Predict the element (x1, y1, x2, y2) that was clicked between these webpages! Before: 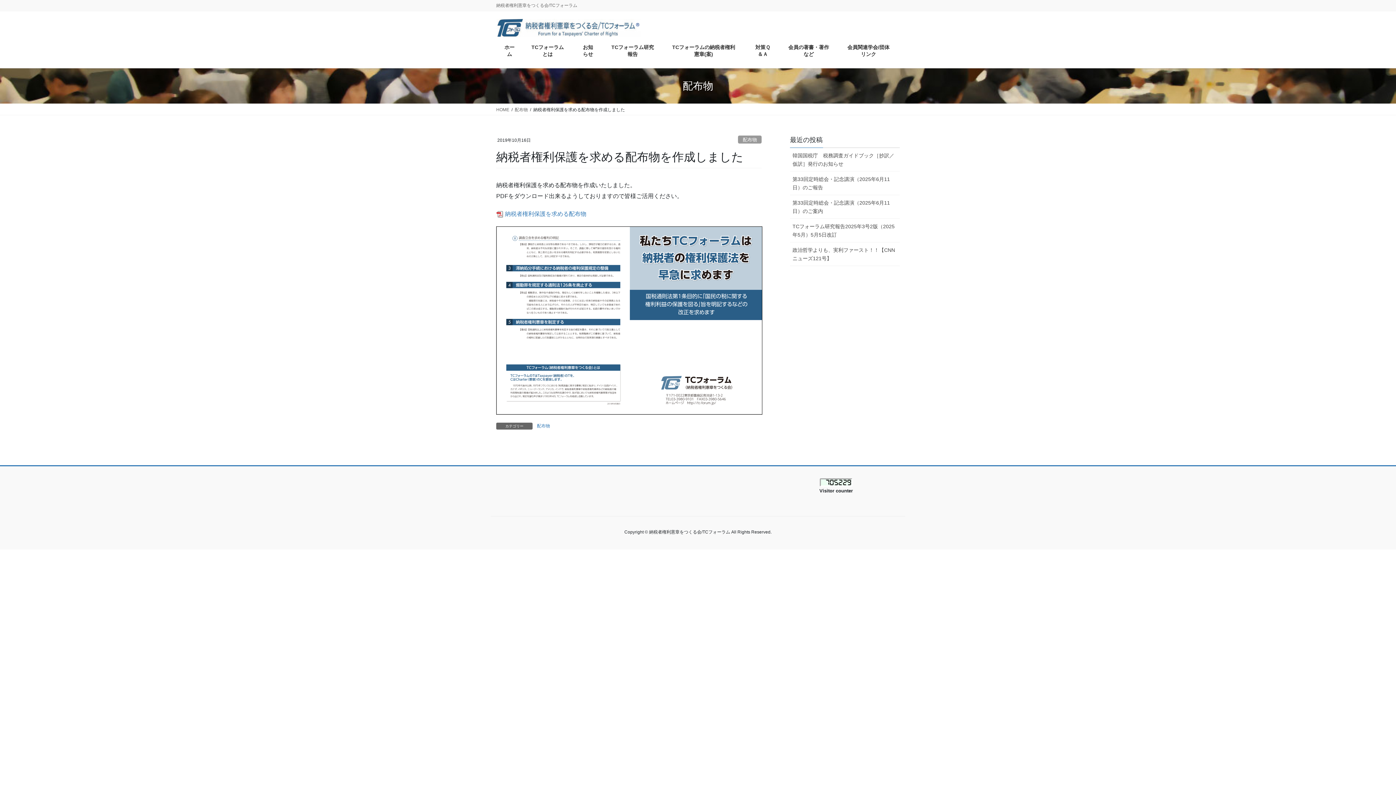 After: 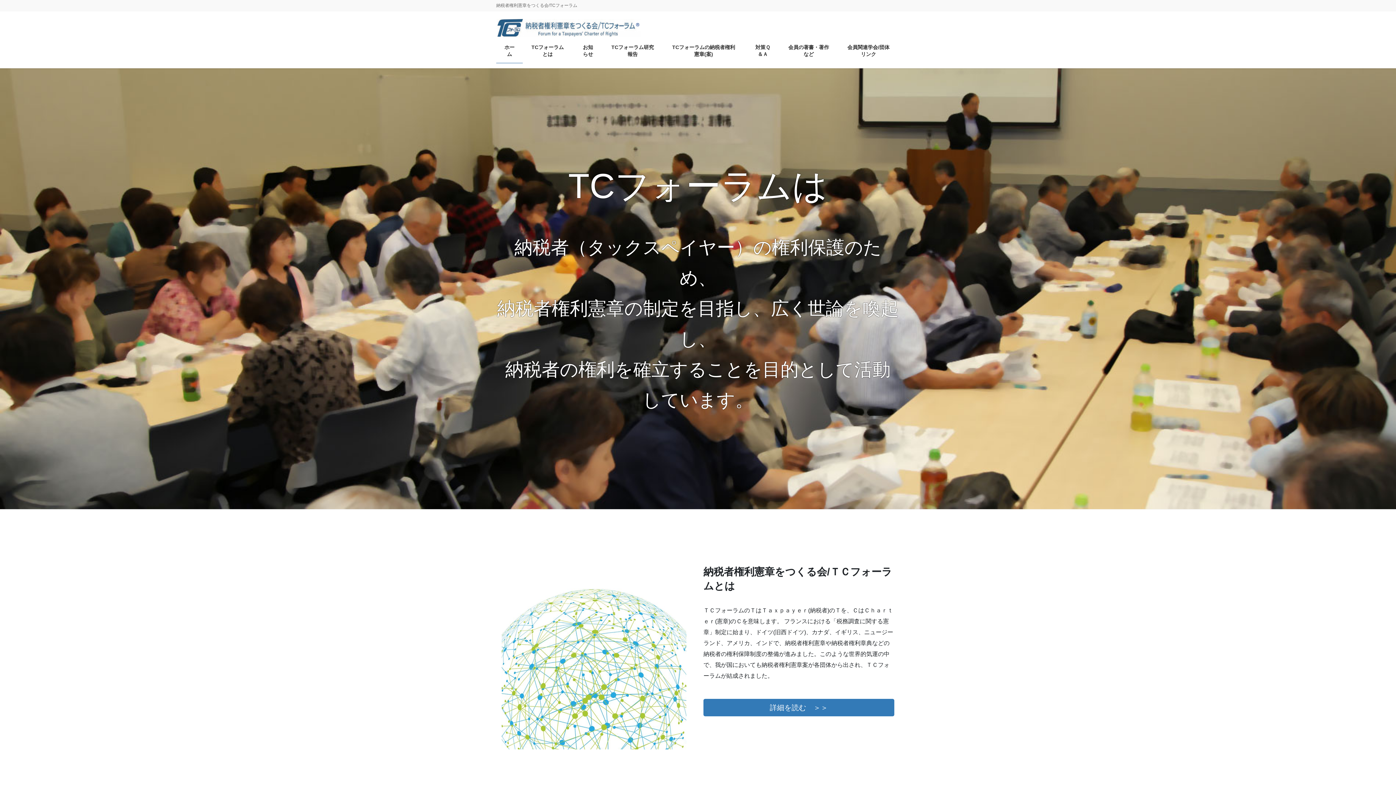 Action: bbox: (496, 38, 522, 62) label: ホーム